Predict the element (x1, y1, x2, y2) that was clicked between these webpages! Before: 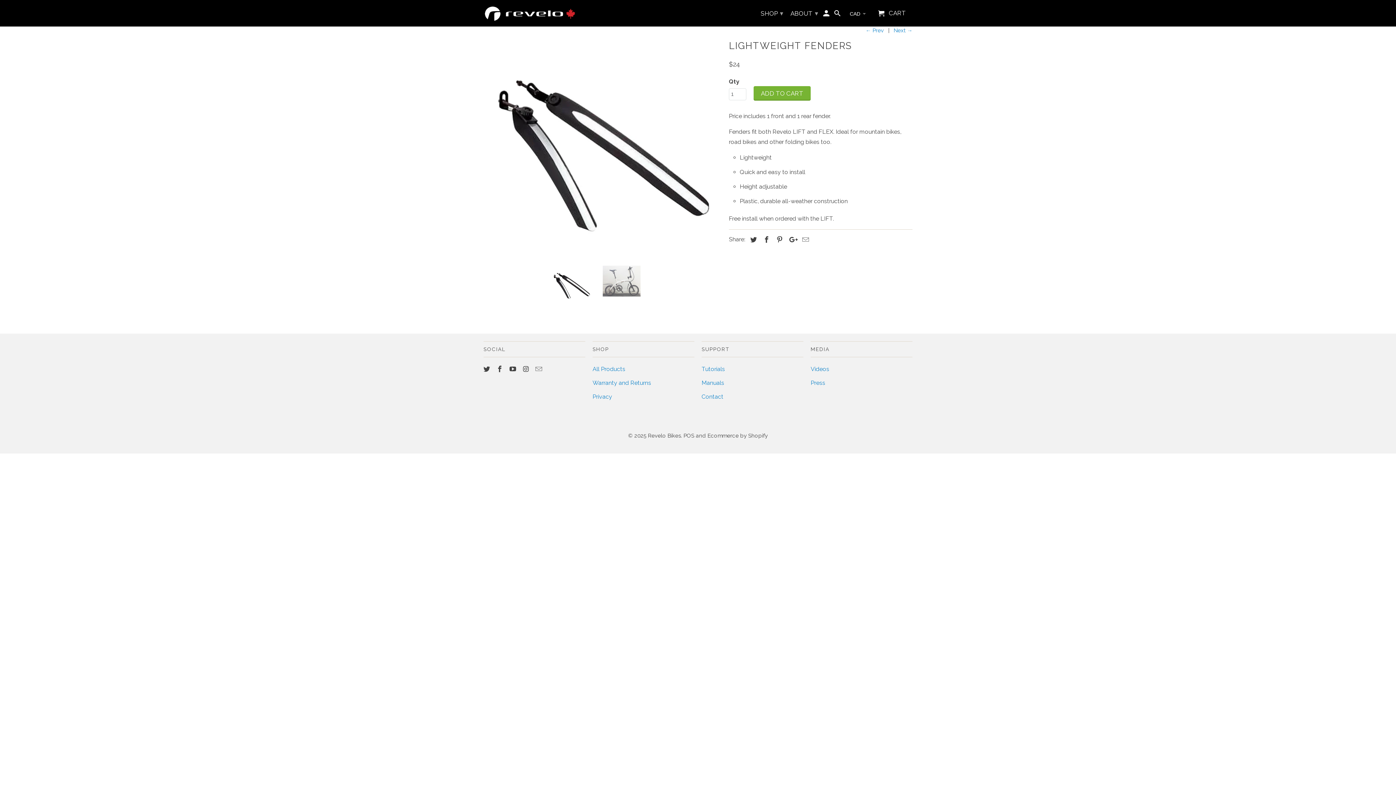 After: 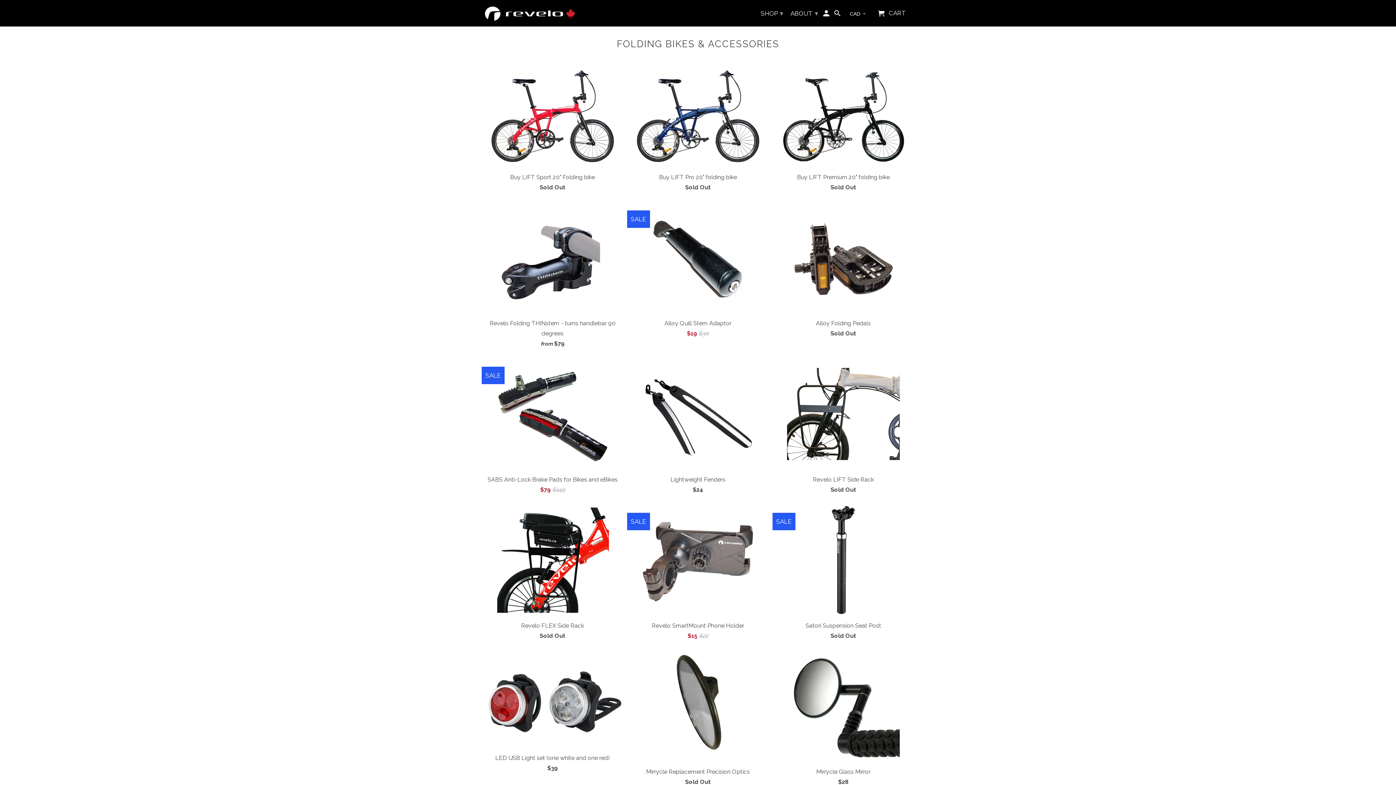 Action: bbox: (592, 365, 625, 372) label: All Products